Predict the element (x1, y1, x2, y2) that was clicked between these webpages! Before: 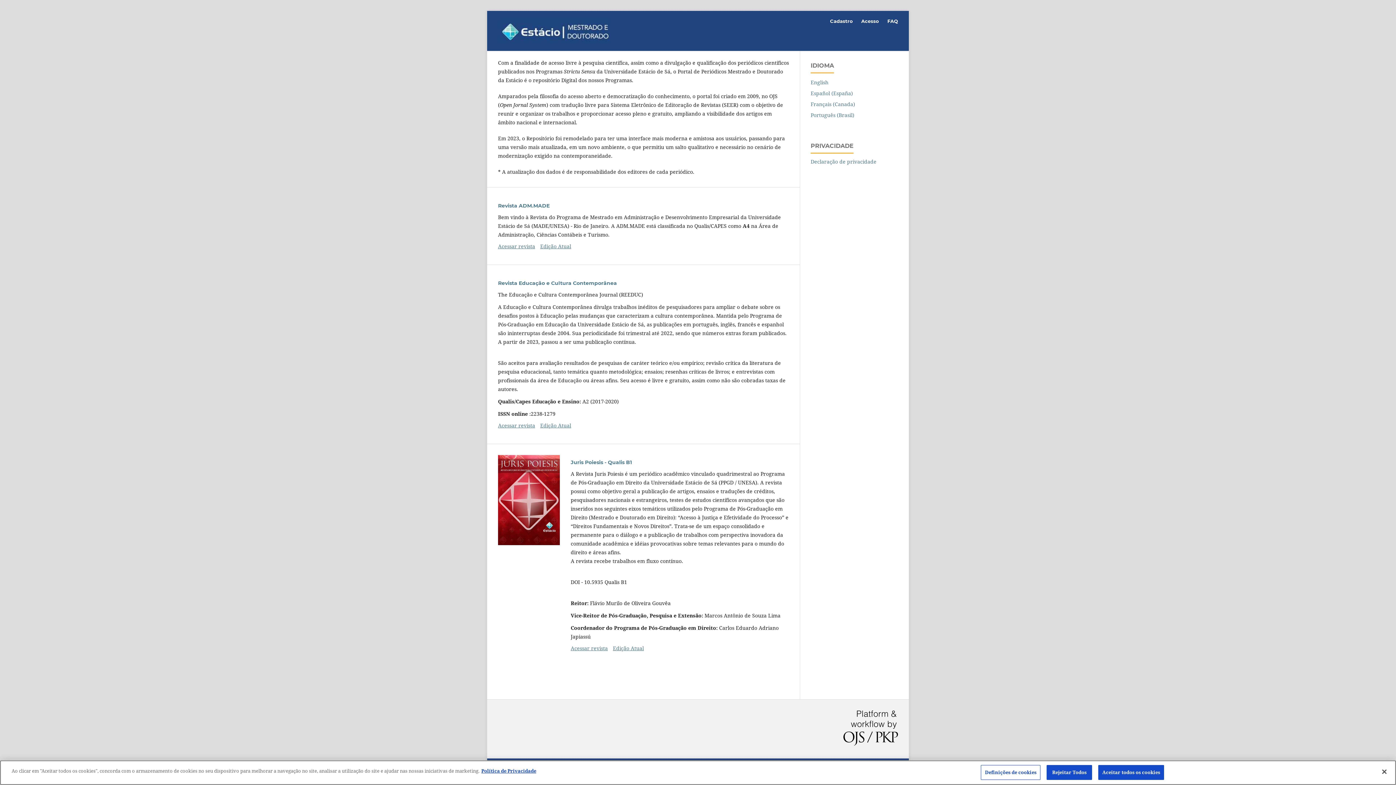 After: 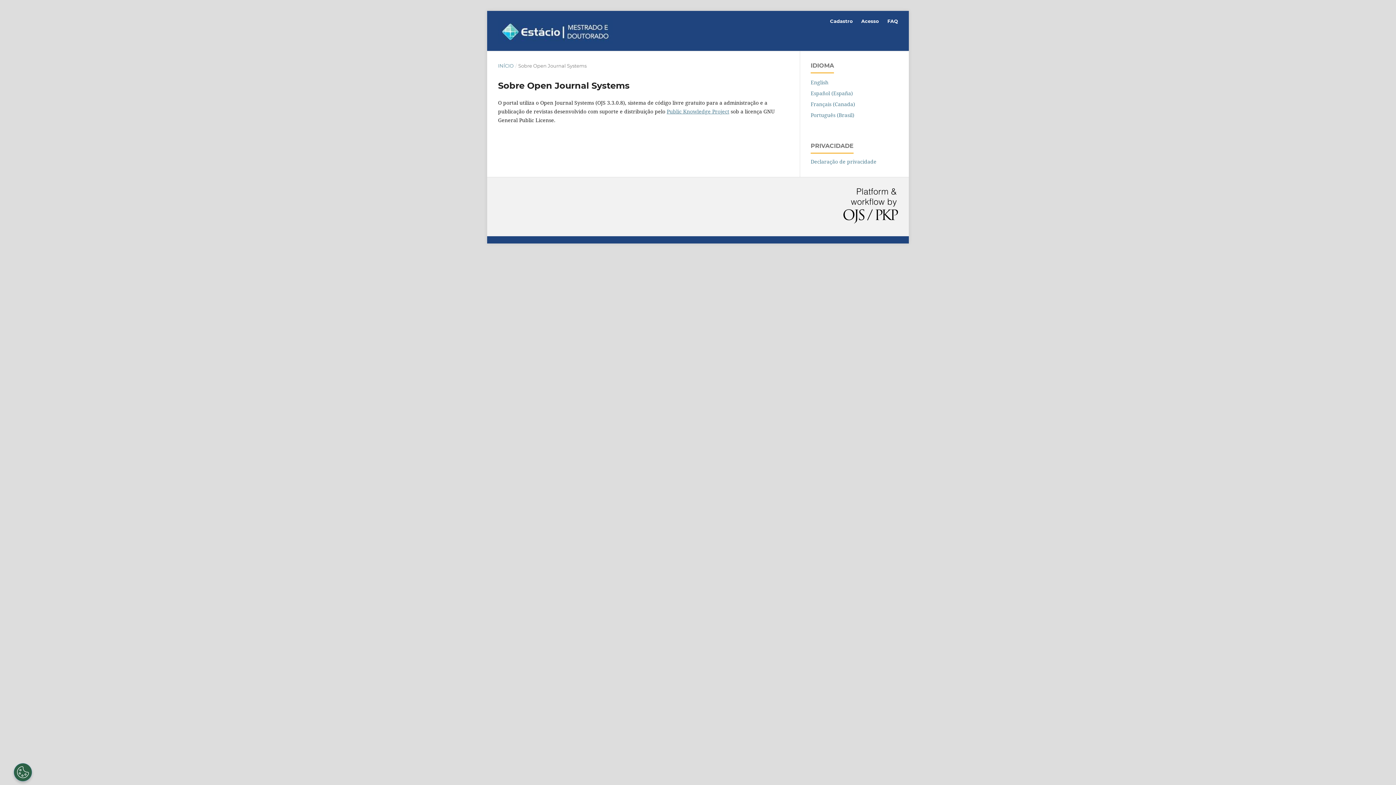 Action: bbox: (843, 710, 898, 748)